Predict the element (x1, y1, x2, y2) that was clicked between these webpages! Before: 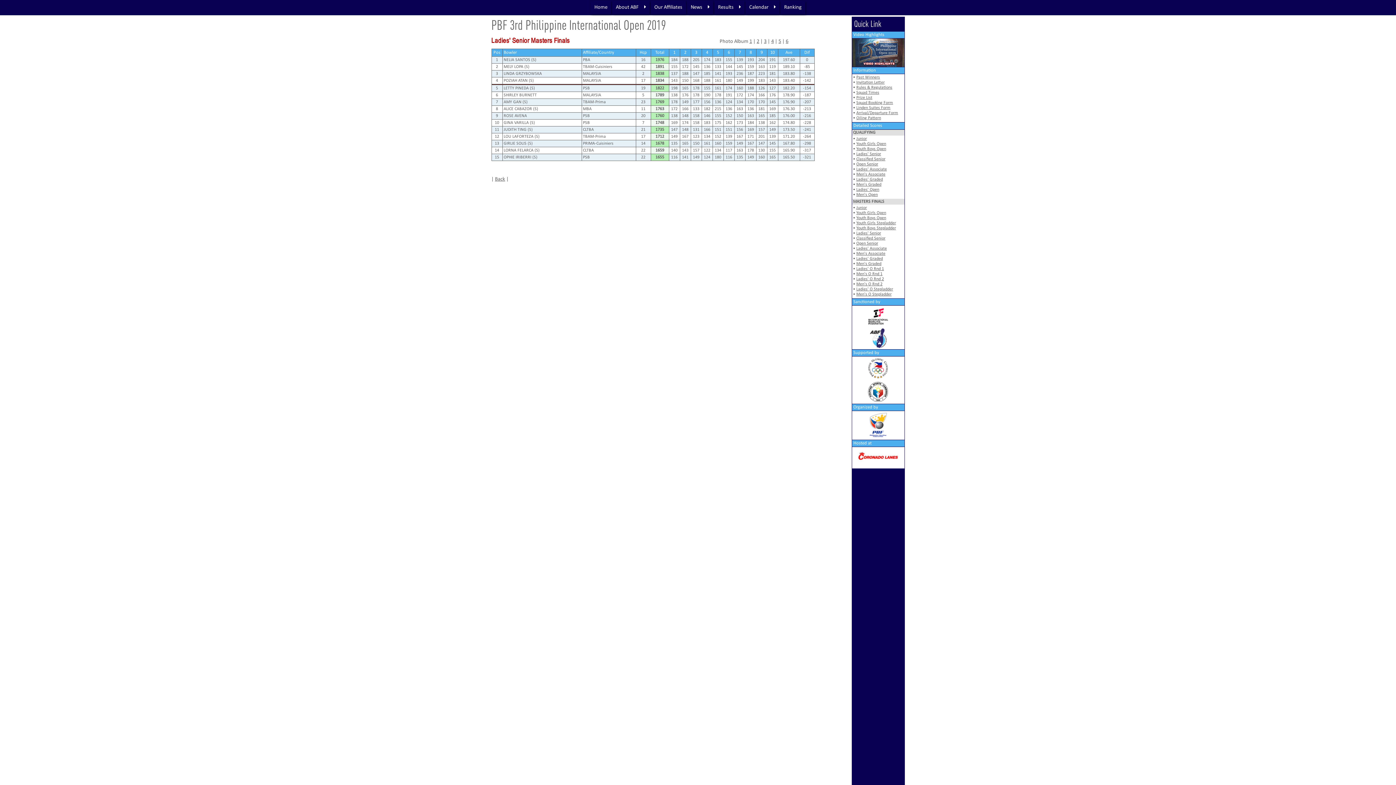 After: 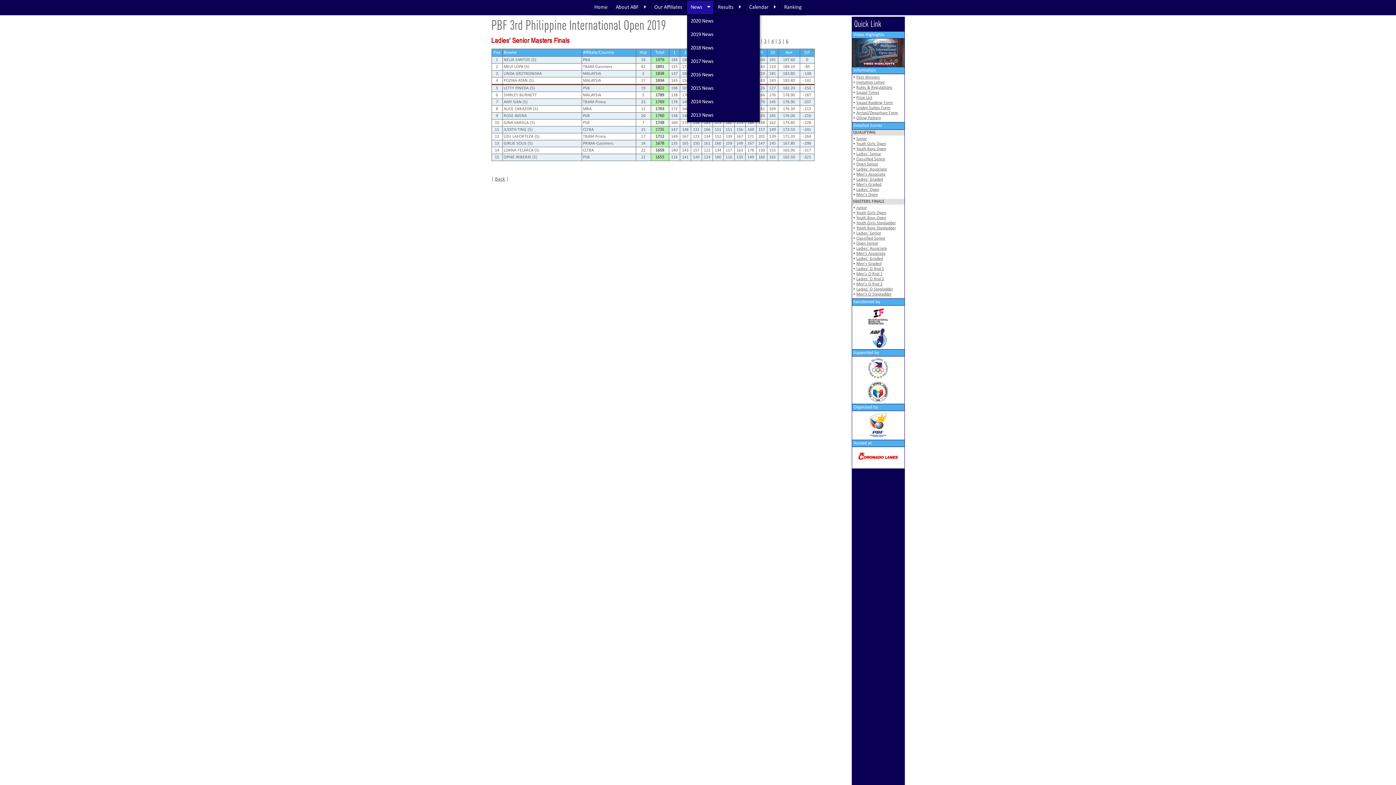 Action: bbox: (687, 0, 713, 14) label: News